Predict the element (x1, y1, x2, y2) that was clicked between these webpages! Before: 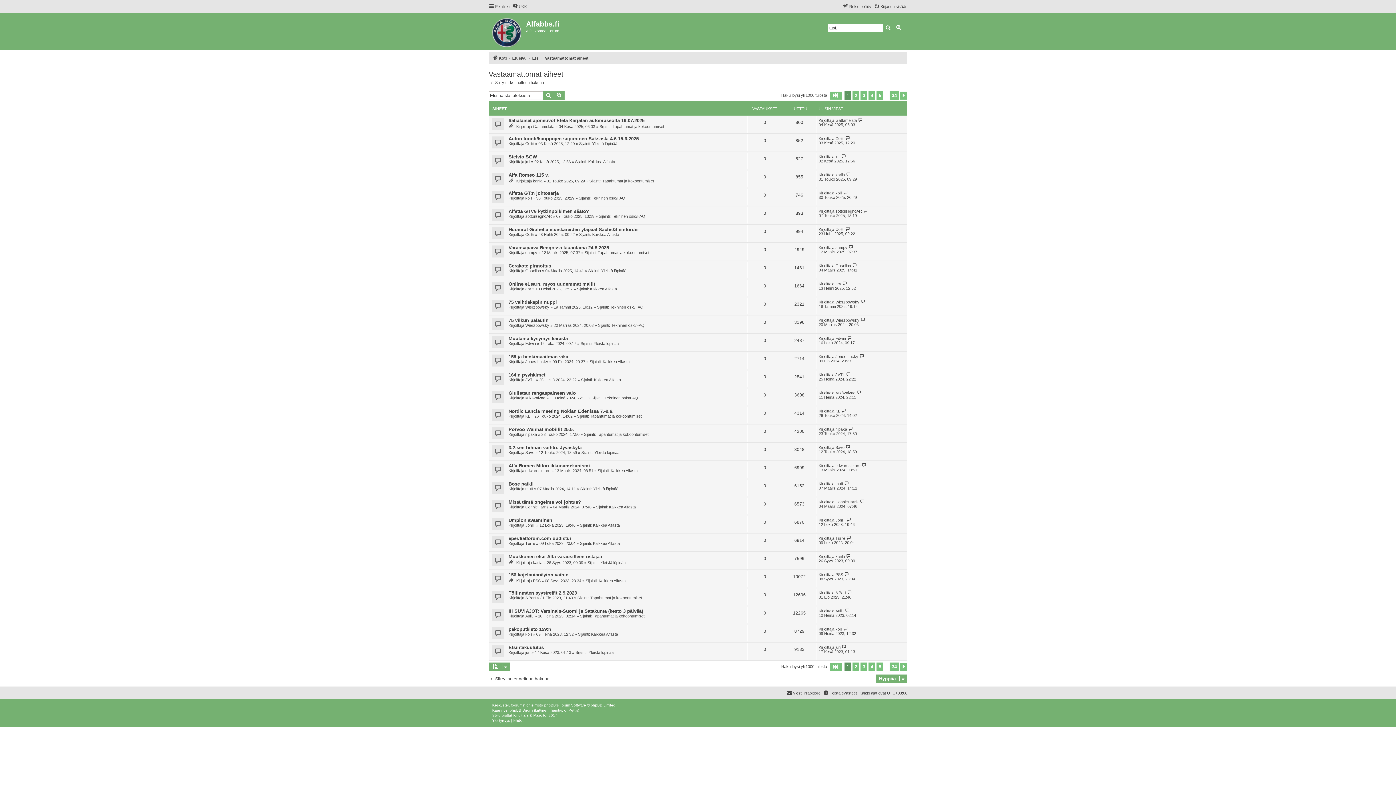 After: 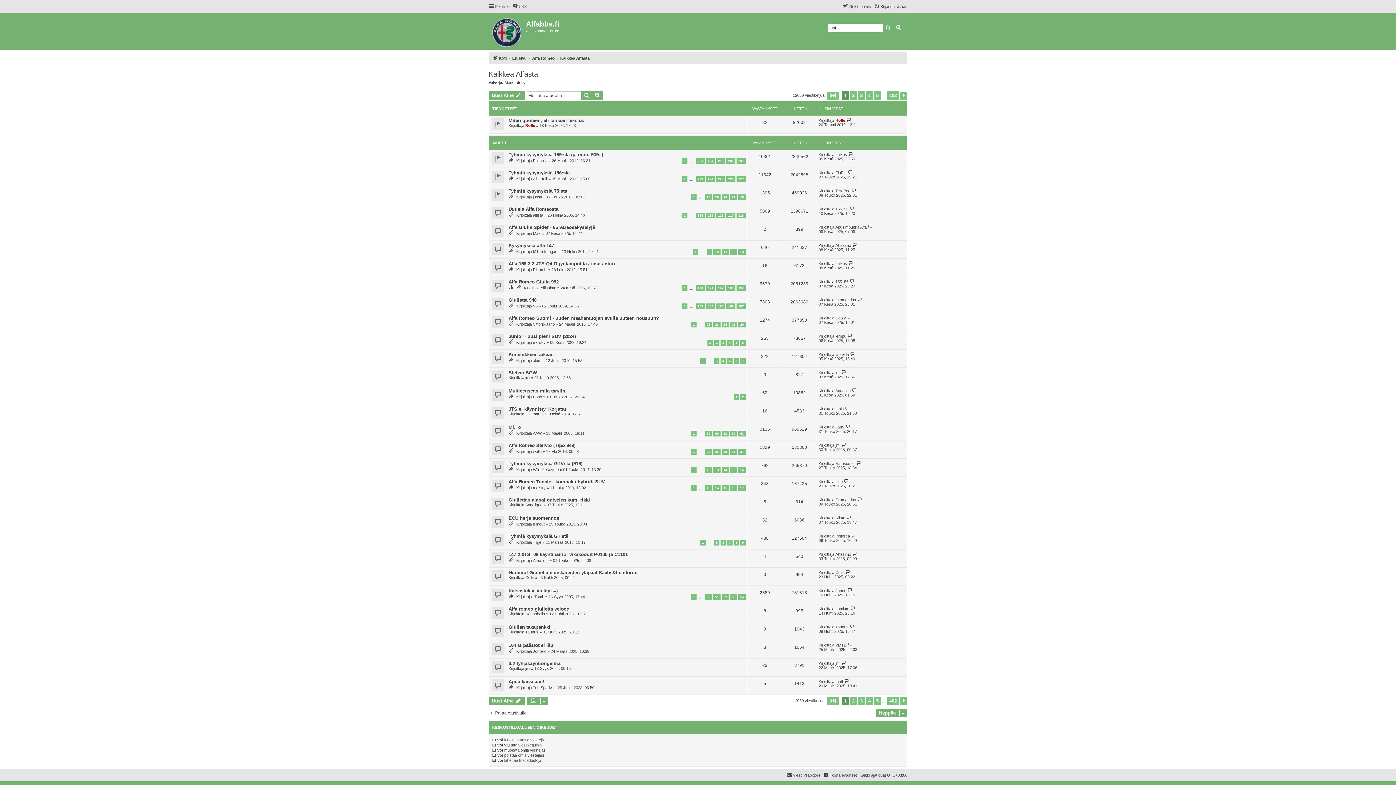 Action: bbox: (609, 504, 636, 509) label: Kaikkea Alfasta